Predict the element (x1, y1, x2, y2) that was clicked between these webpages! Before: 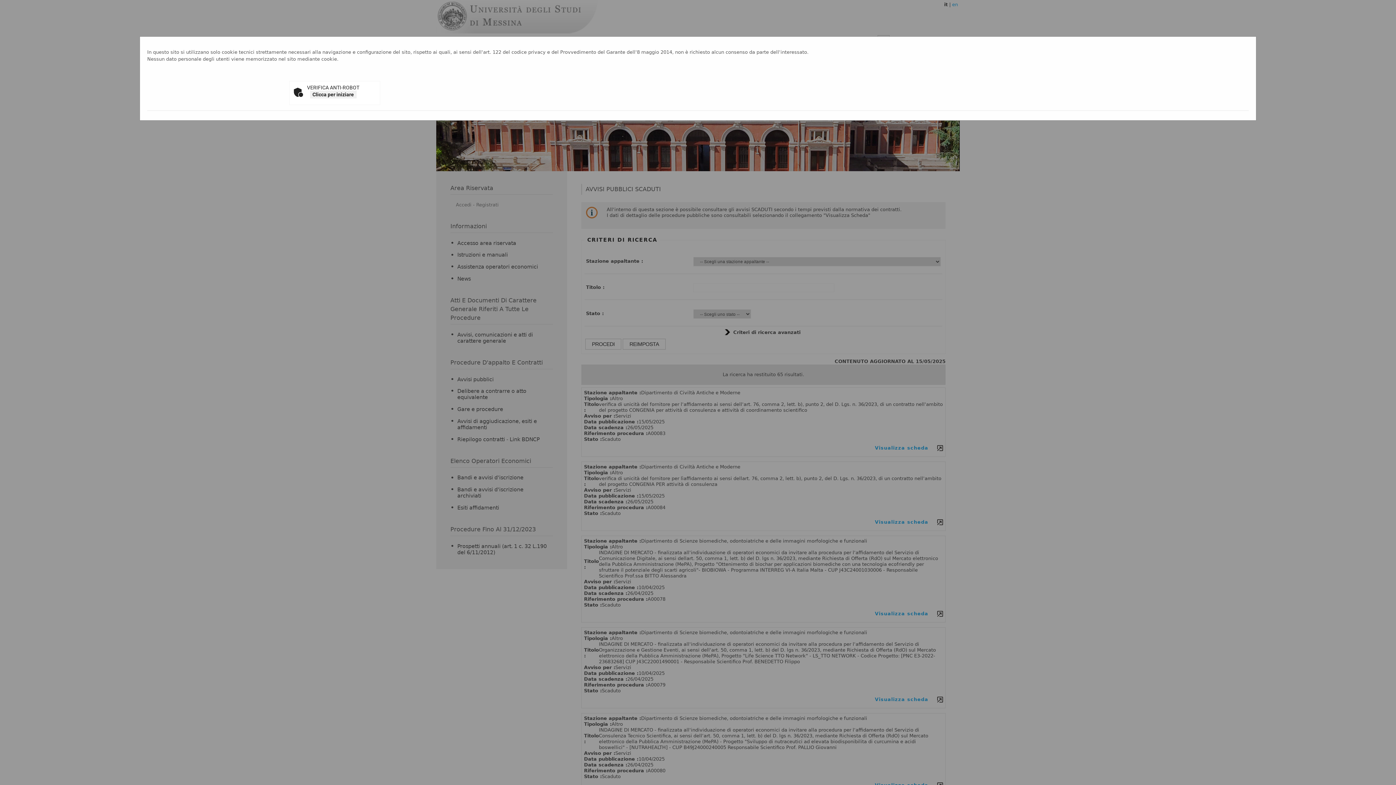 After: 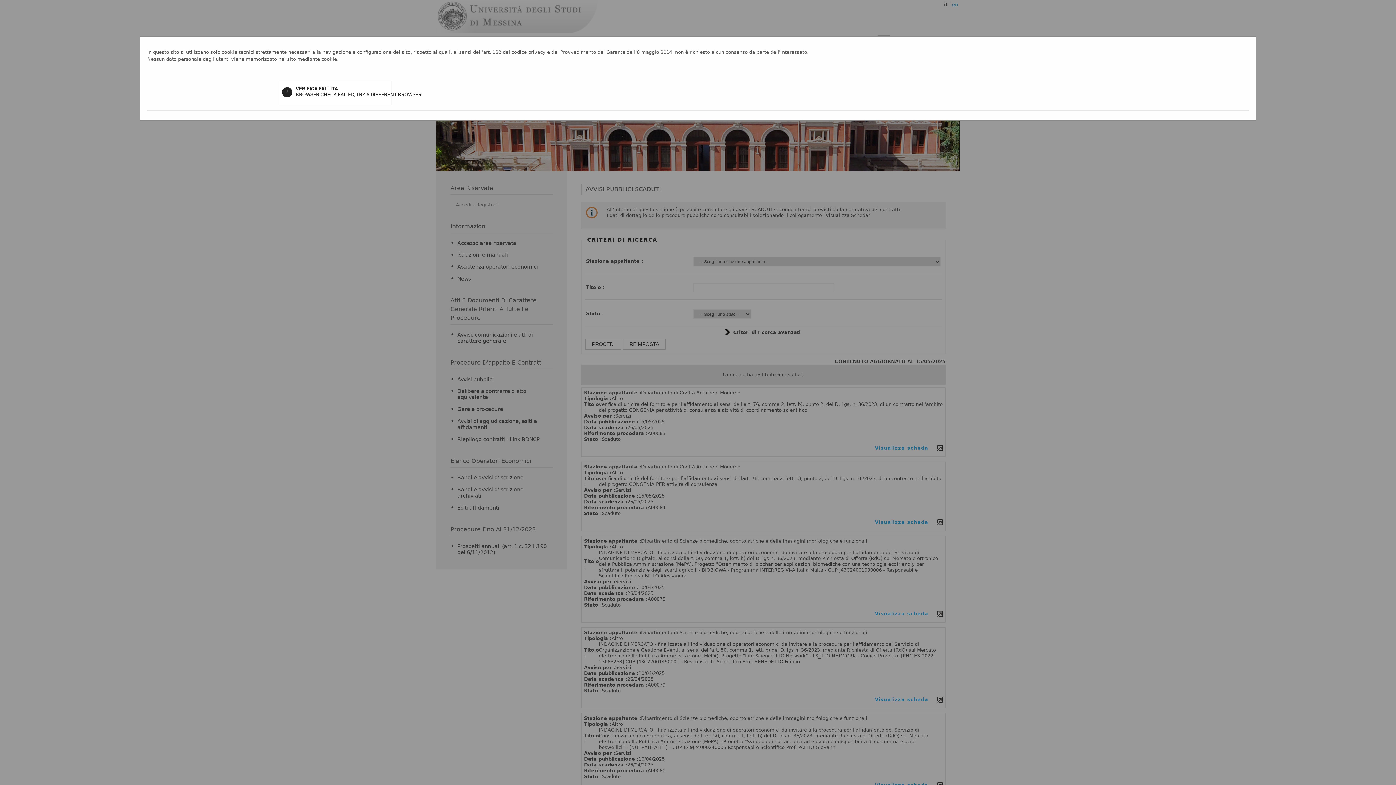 Action: label: Clicca per iniziare bbox: (310, 90, 356, 98)